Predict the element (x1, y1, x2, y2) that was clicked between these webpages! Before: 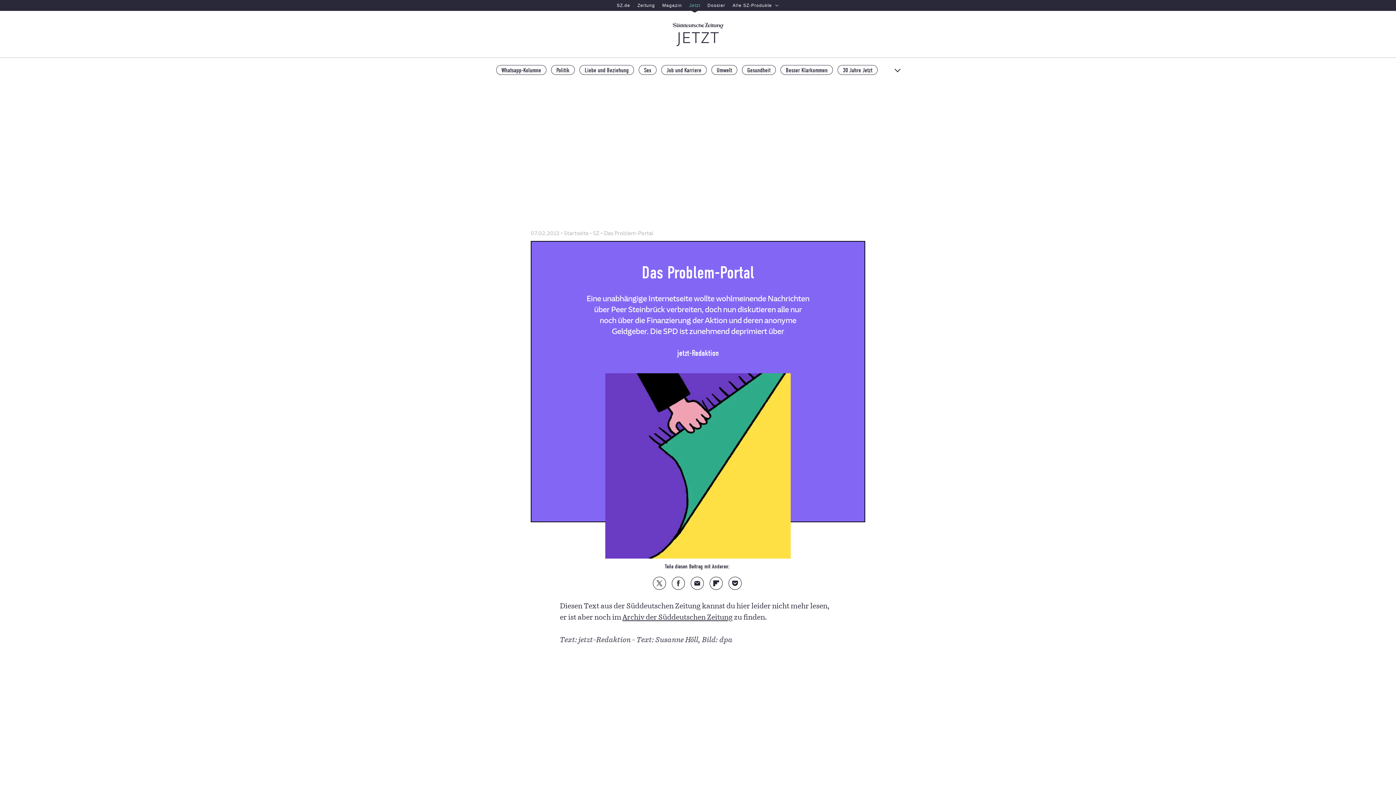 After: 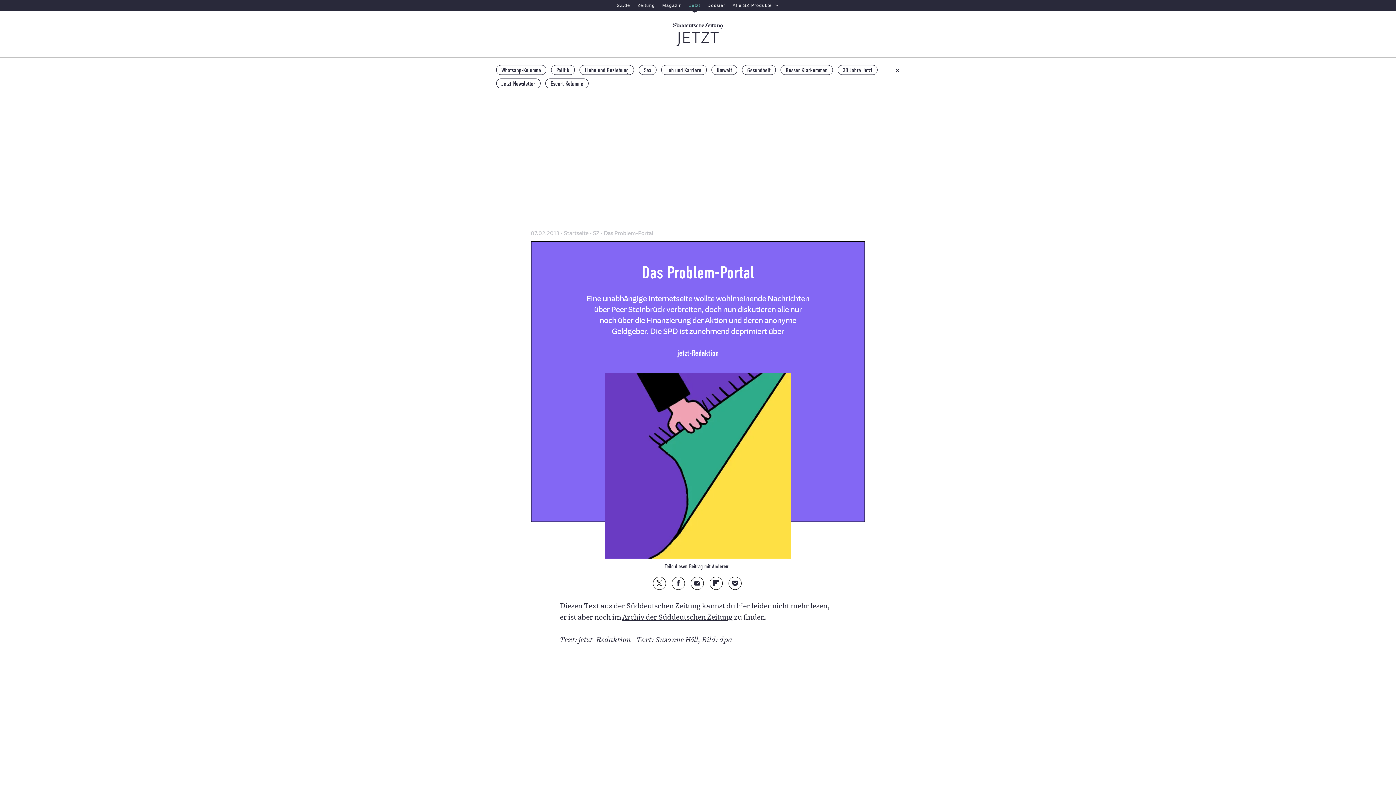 Action: bbox: (895, 66, 900, 74) label: Alle Themen